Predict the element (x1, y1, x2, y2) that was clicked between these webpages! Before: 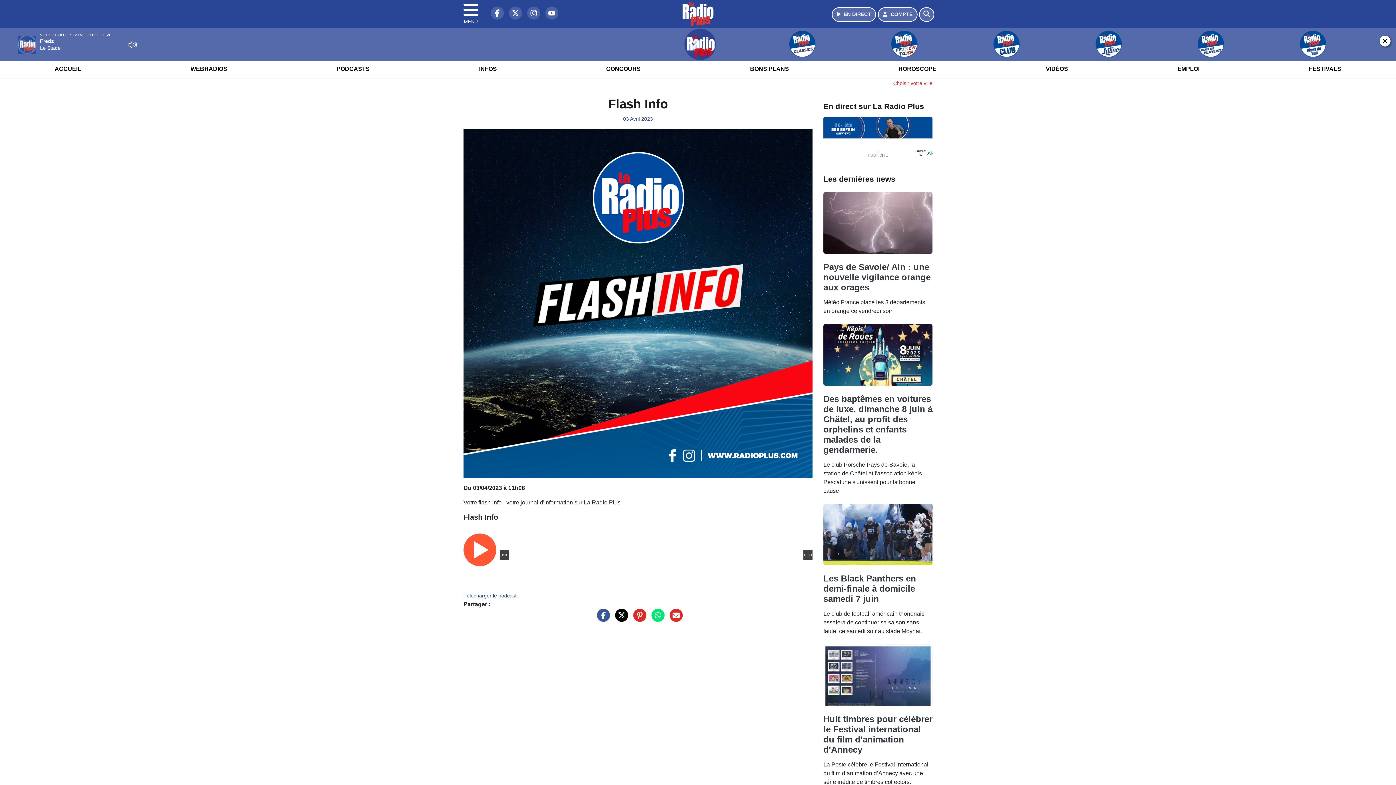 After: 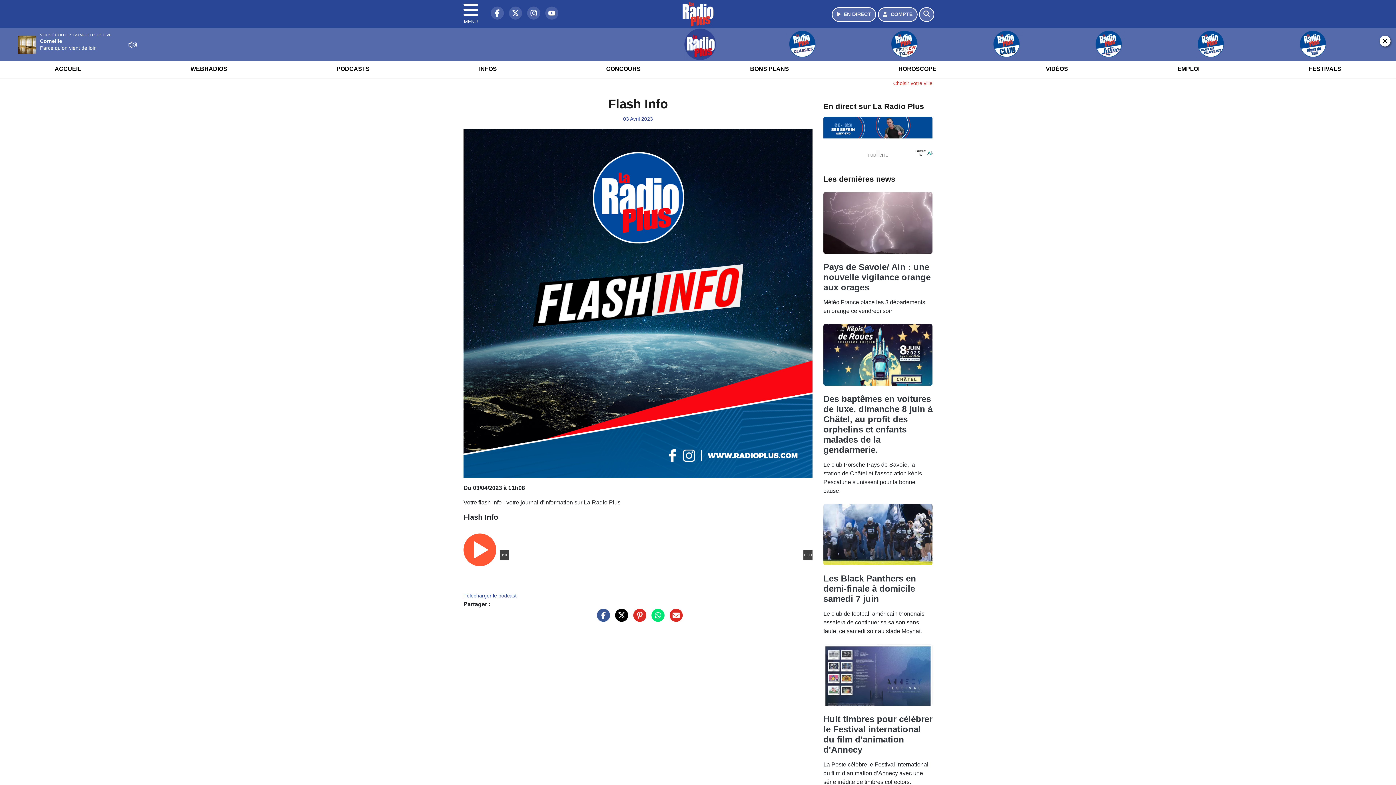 Action: bbox: (611, 499, 628, 506) label: Partager sur Twitter